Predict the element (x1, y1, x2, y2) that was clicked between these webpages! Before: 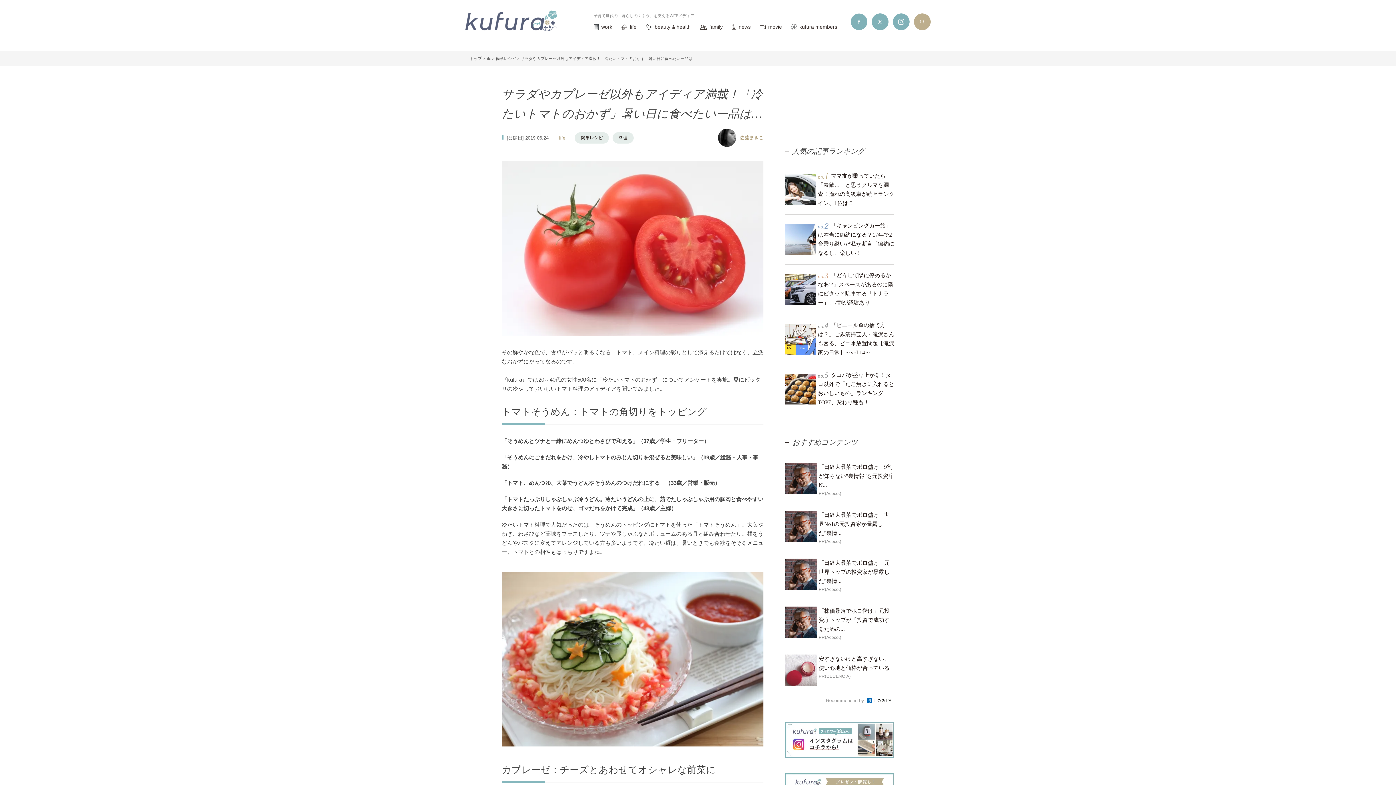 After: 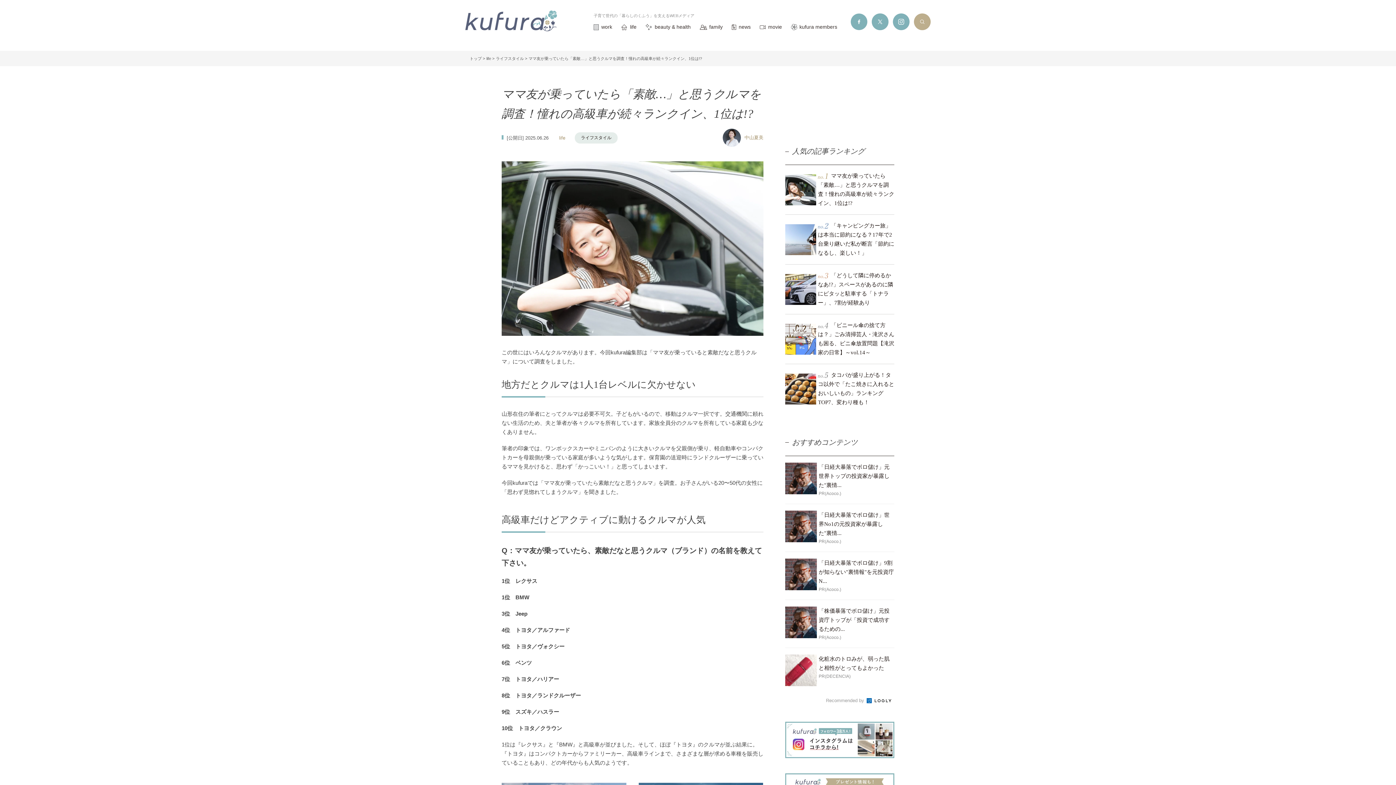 Action: label: ママ友が乗っていたら「素敵…」と思うクルマを調査！憧れの高級車が続々ランクイン、1位は!? bbox: (785, 165, 894, 214)